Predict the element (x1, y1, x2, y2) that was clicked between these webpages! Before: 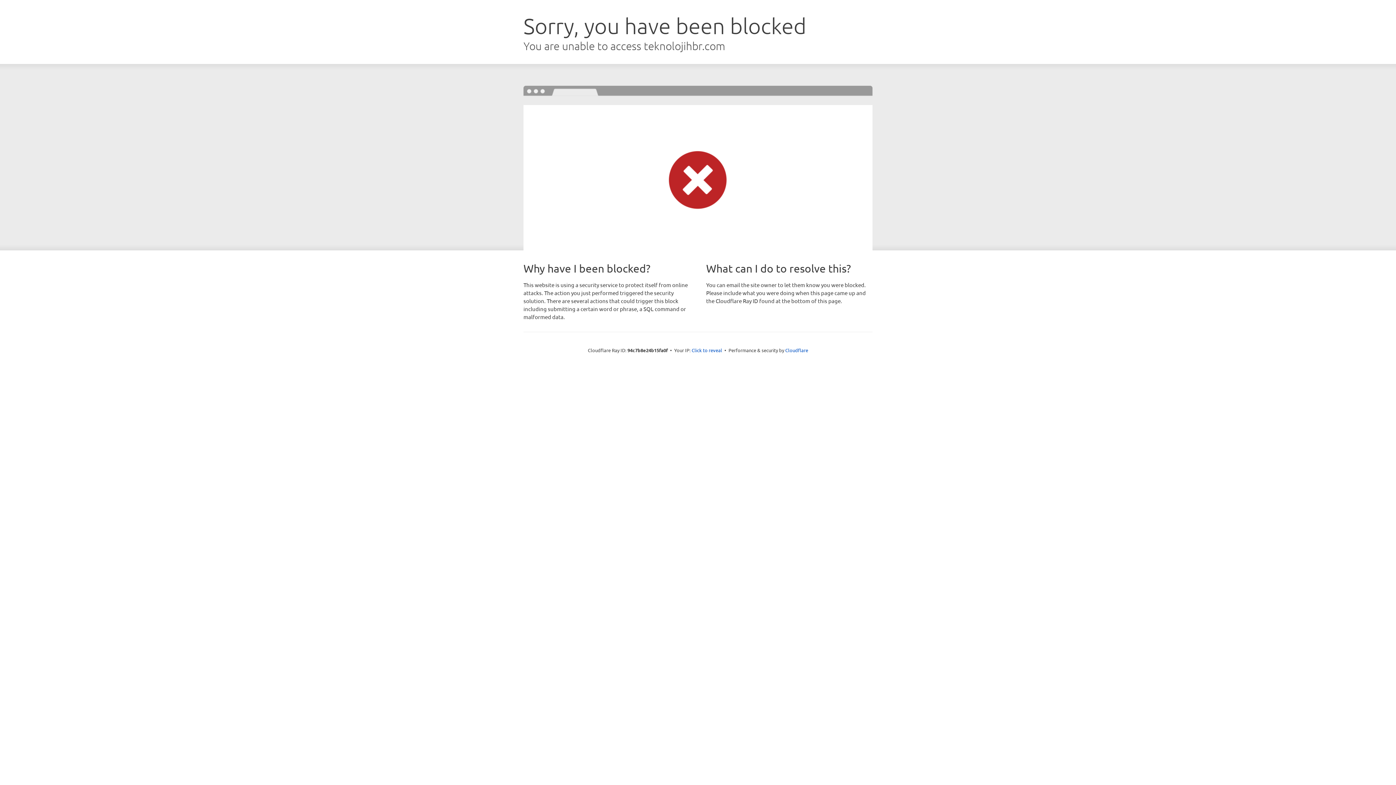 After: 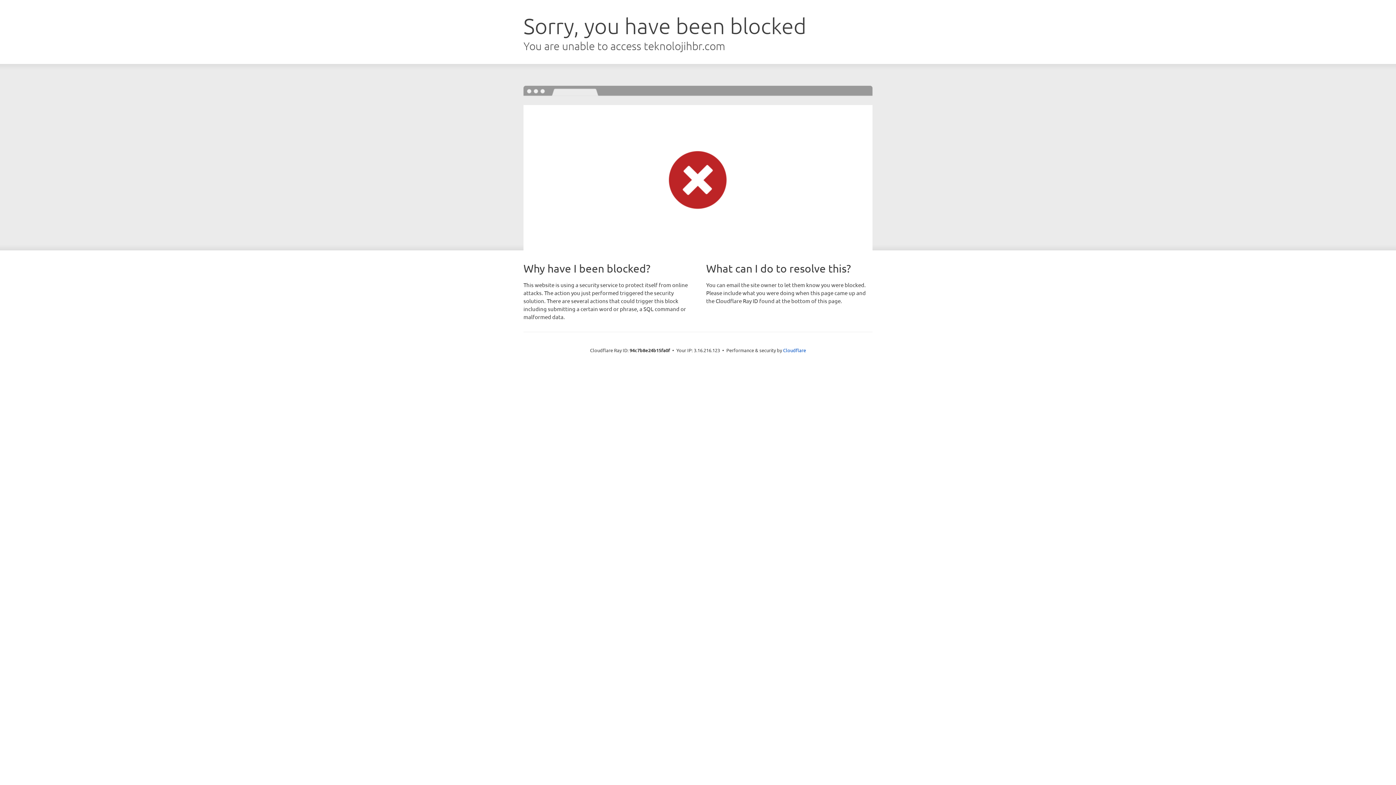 Action: bbox: (691, 346, 722, 353) label: Click to reveal